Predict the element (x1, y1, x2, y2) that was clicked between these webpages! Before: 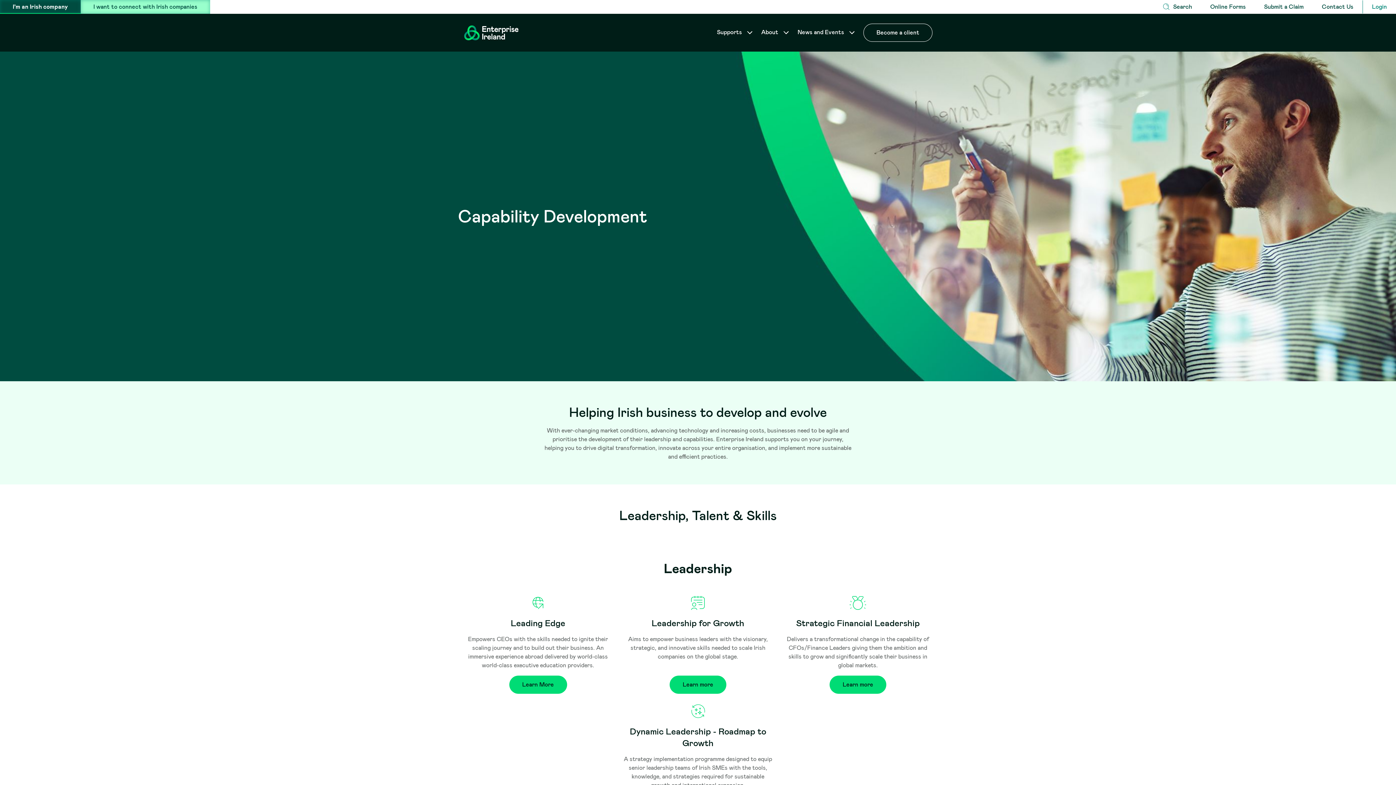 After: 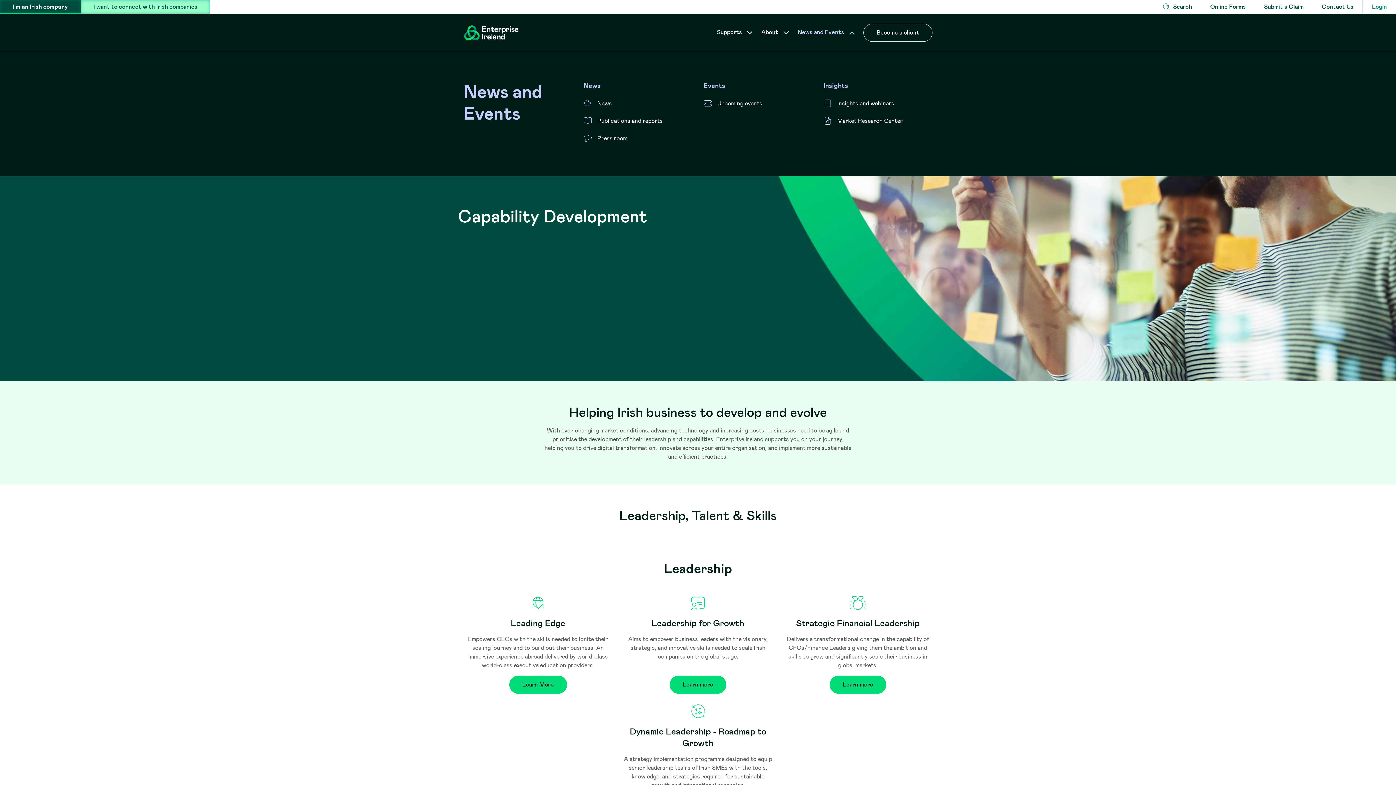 Action: bbox: (797, 28, 856, 36) label: News and Events 